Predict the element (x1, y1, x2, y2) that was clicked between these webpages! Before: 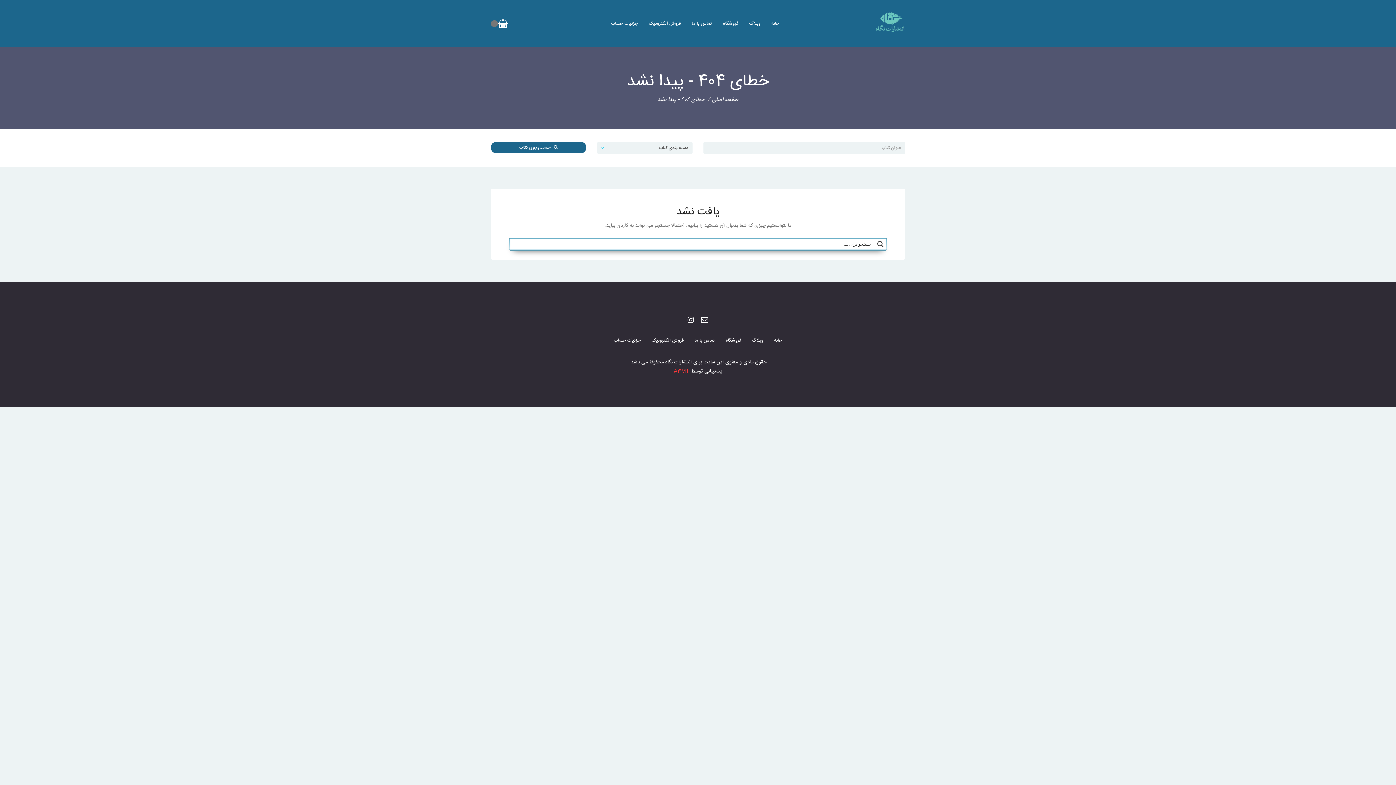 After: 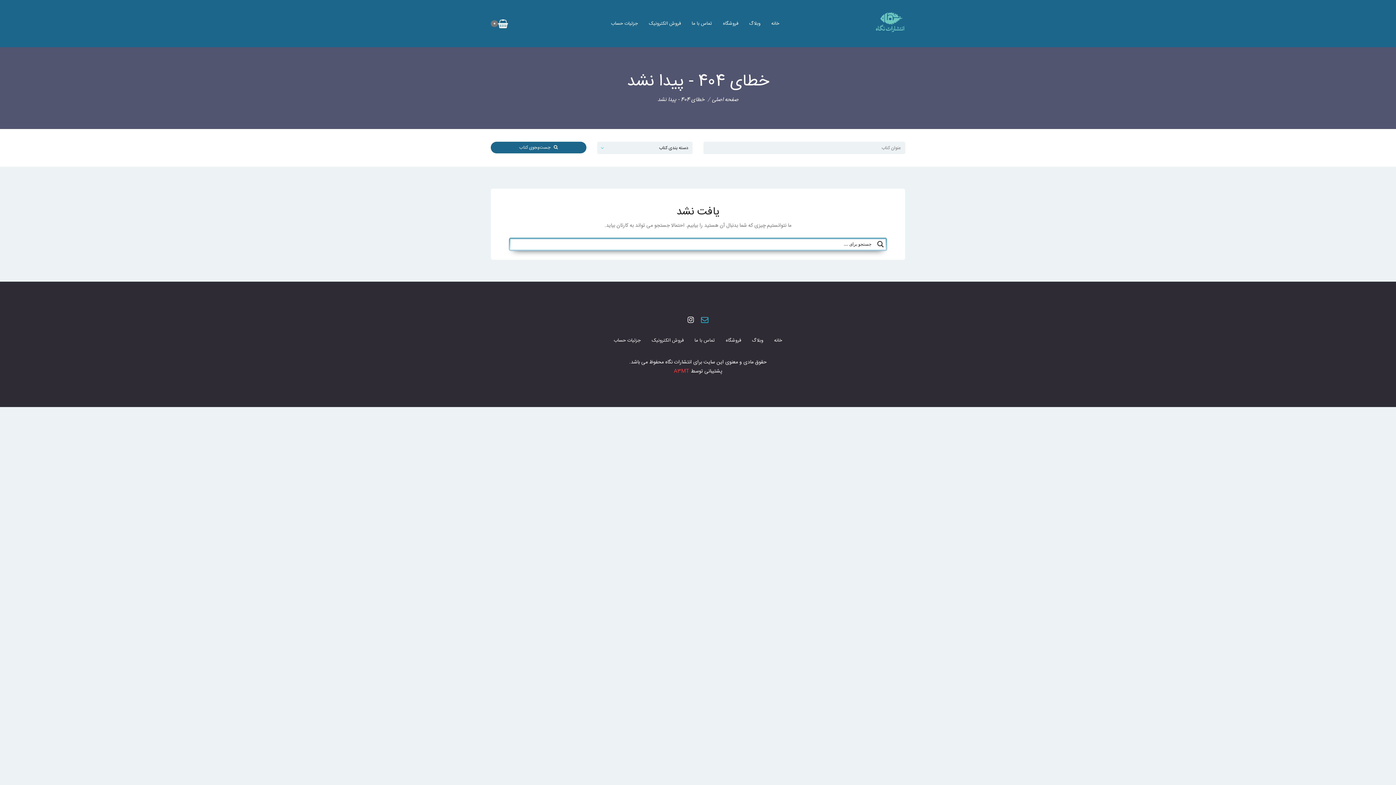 Action: bbox: (701, 314, 708, 326)